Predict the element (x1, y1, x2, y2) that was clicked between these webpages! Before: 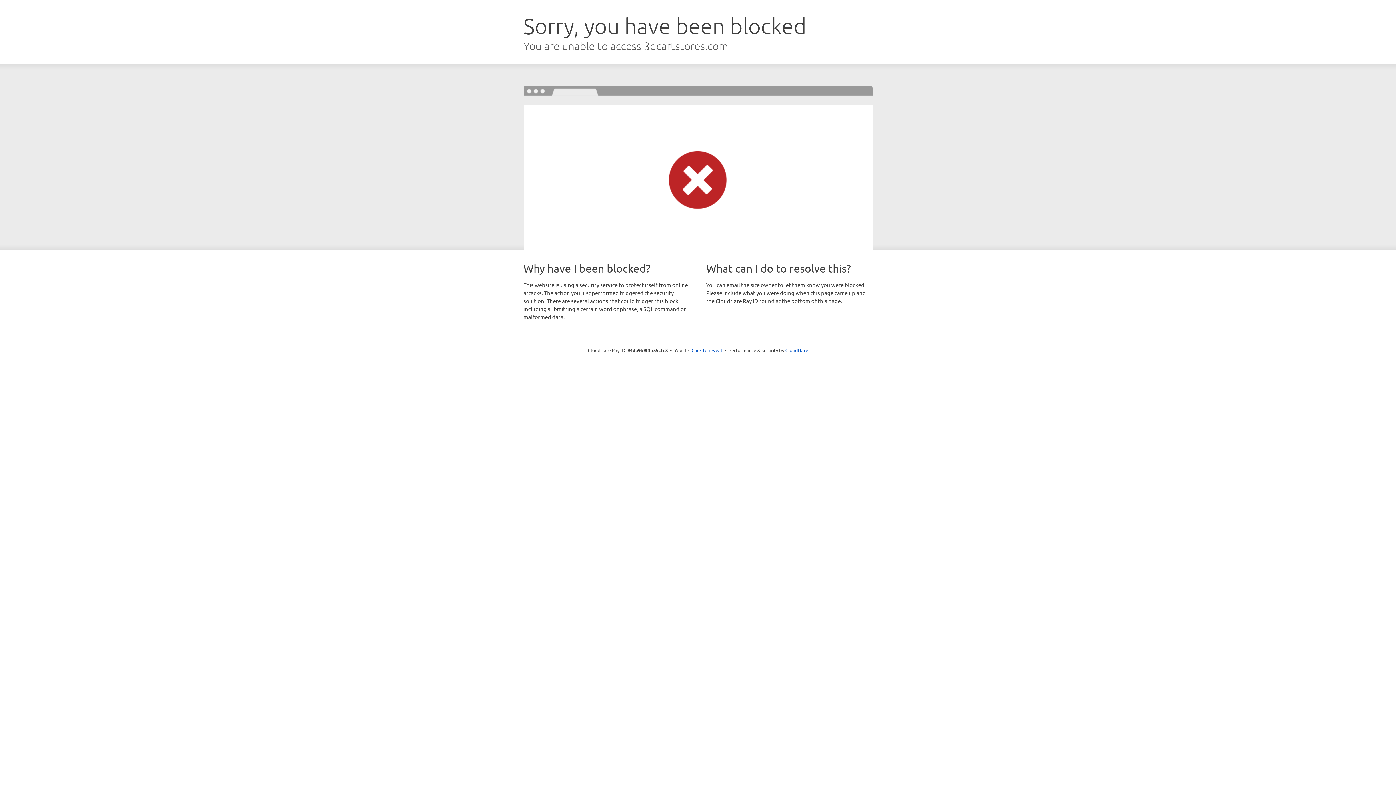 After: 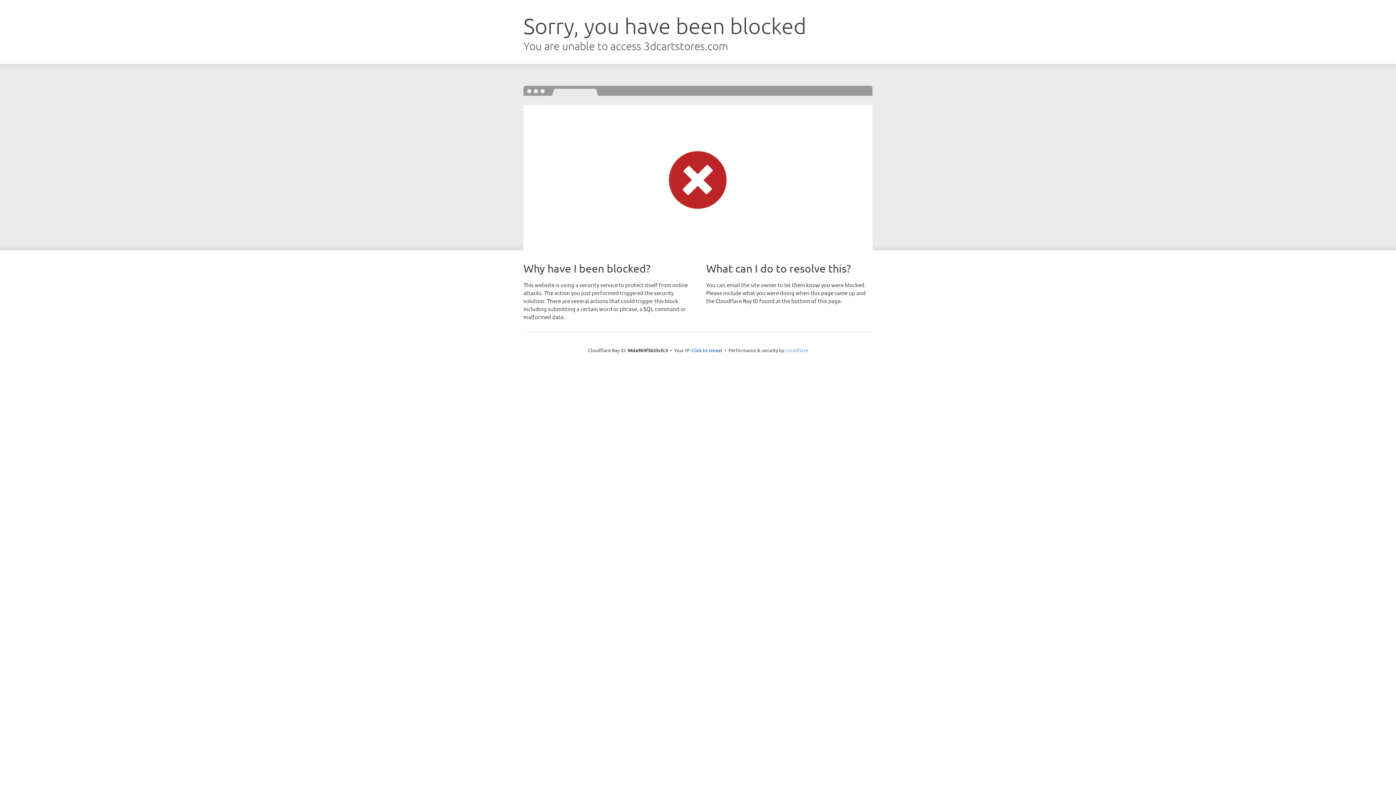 Action: bbox: (785, 347, 808, 353) label: Cloudflare